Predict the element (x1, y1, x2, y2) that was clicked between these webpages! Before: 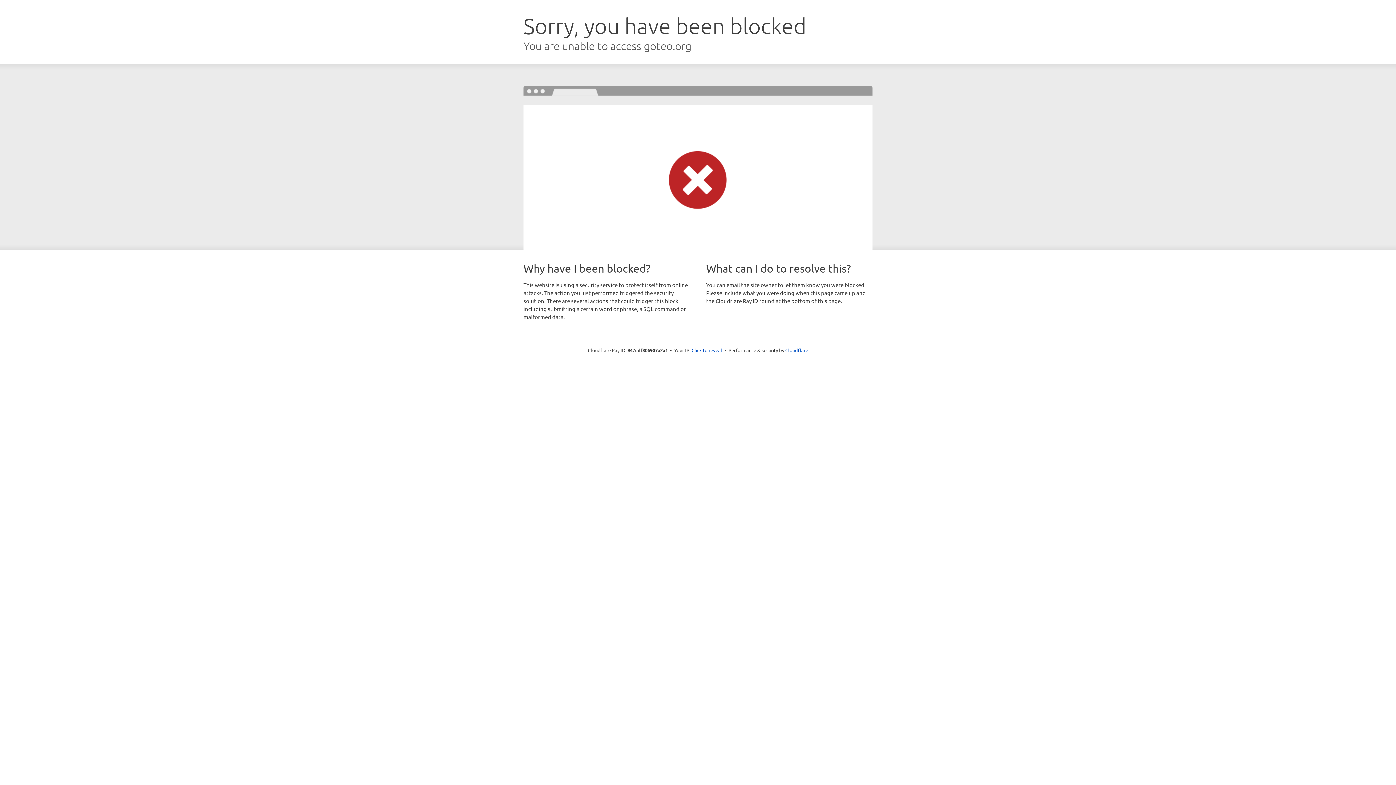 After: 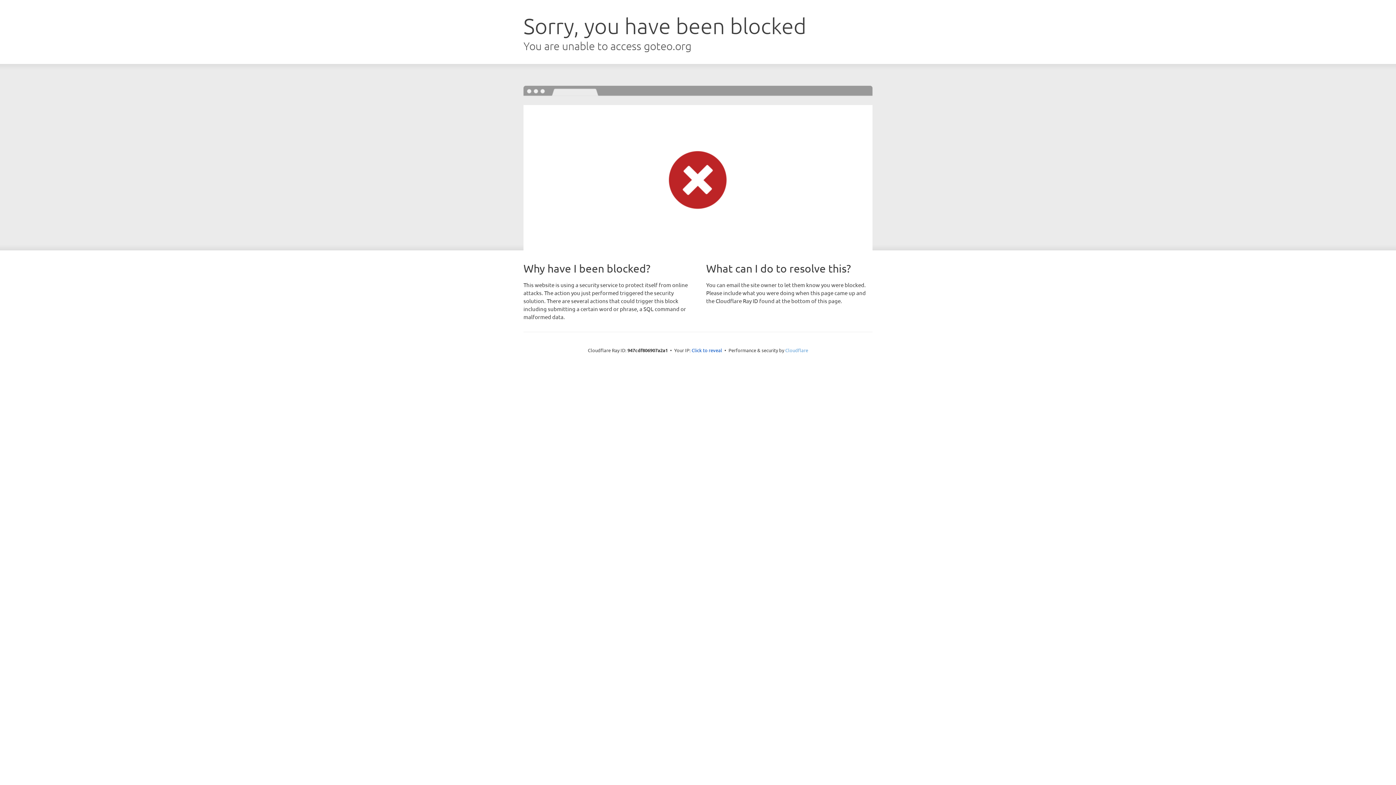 Action: bbox: (785, 347, 808, 353) label: Cloudflare